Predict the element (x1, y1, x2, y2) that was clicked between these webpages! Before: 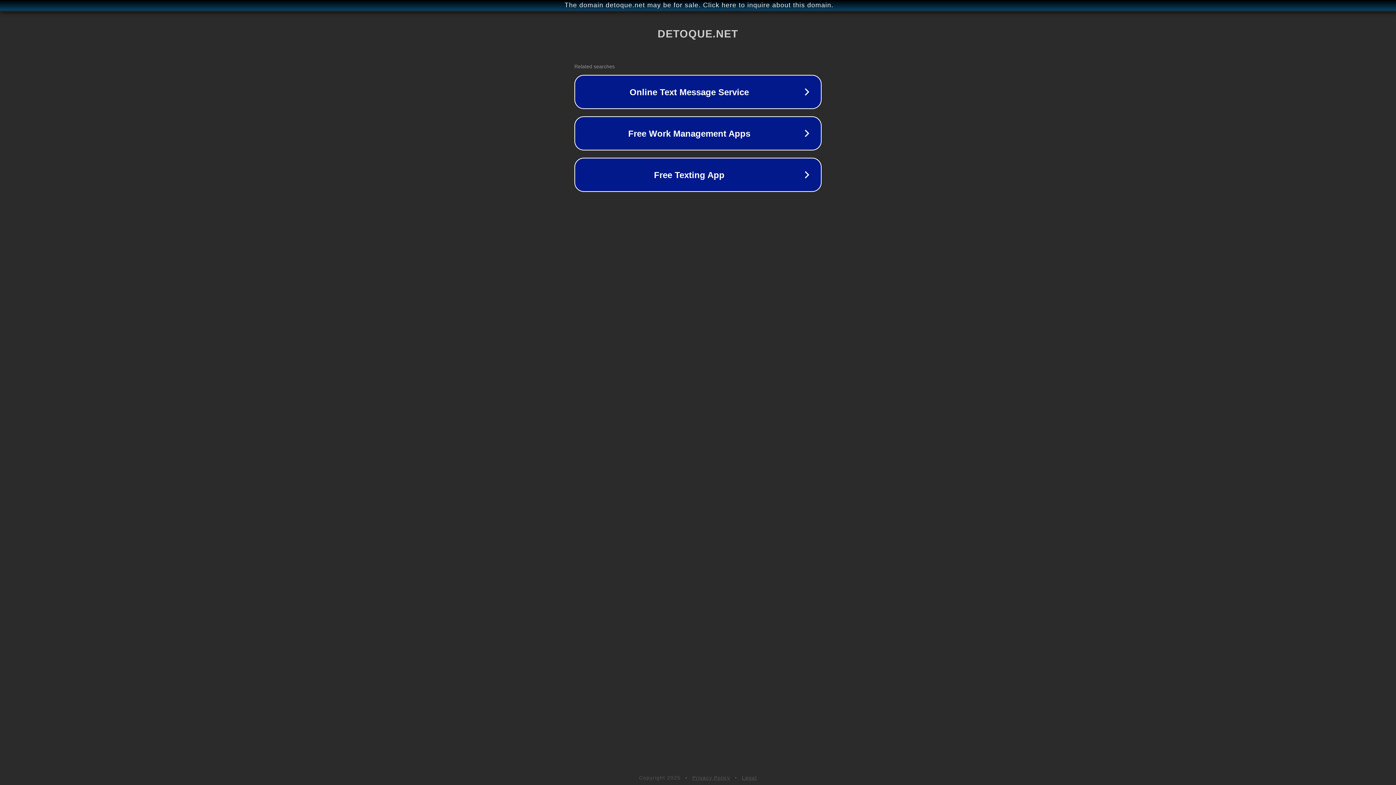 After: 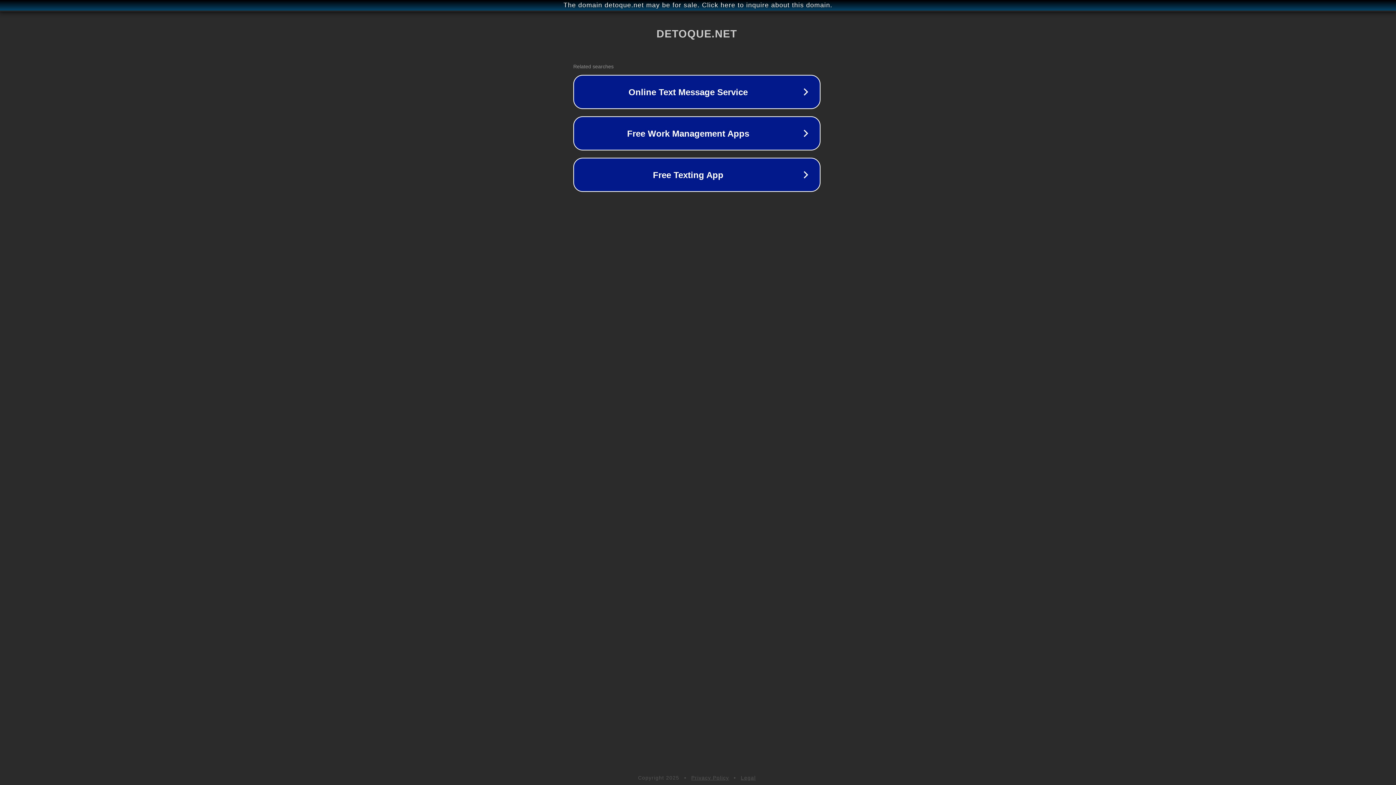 Action: bbox: (1, 1, 1397, 9) label: The domain detoque.net may be for sale. Click here to inquire about this domain.